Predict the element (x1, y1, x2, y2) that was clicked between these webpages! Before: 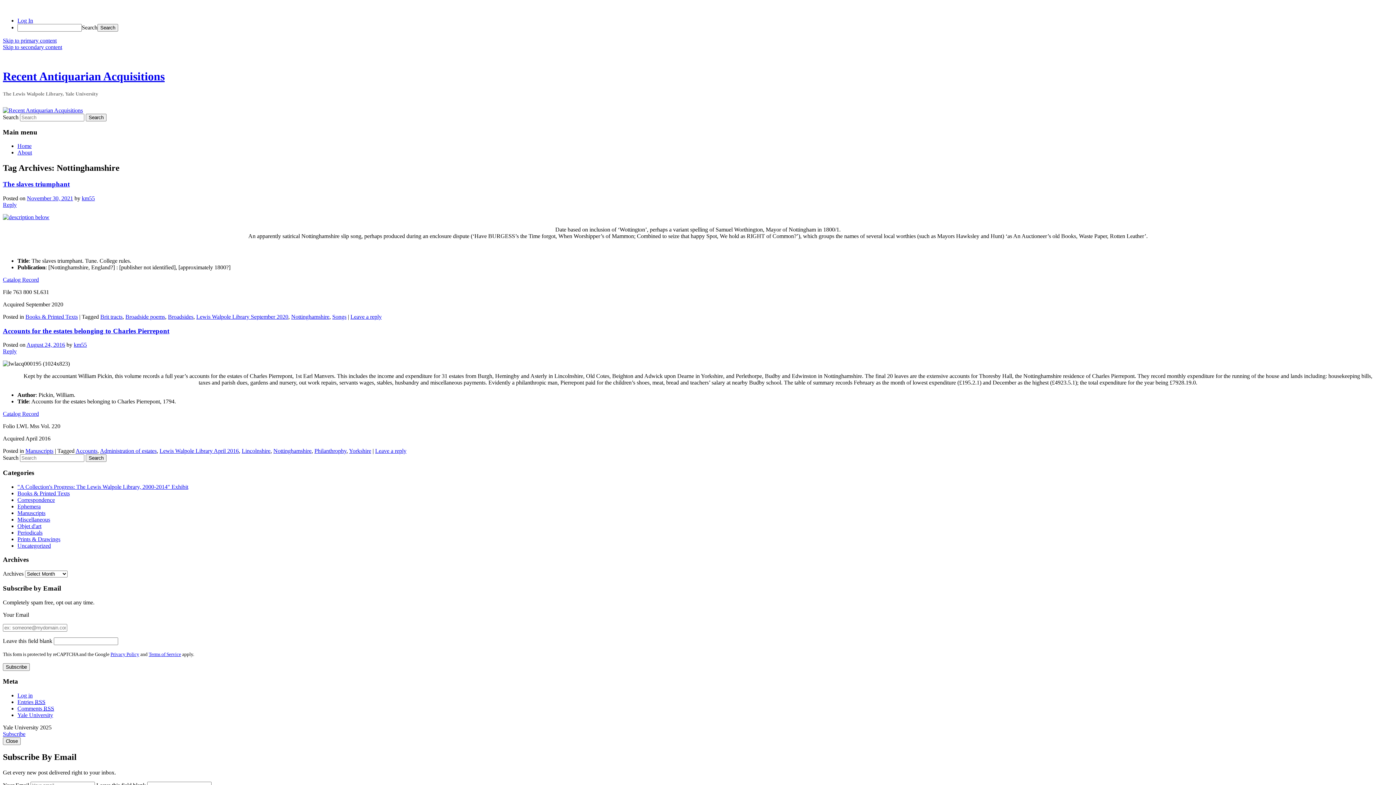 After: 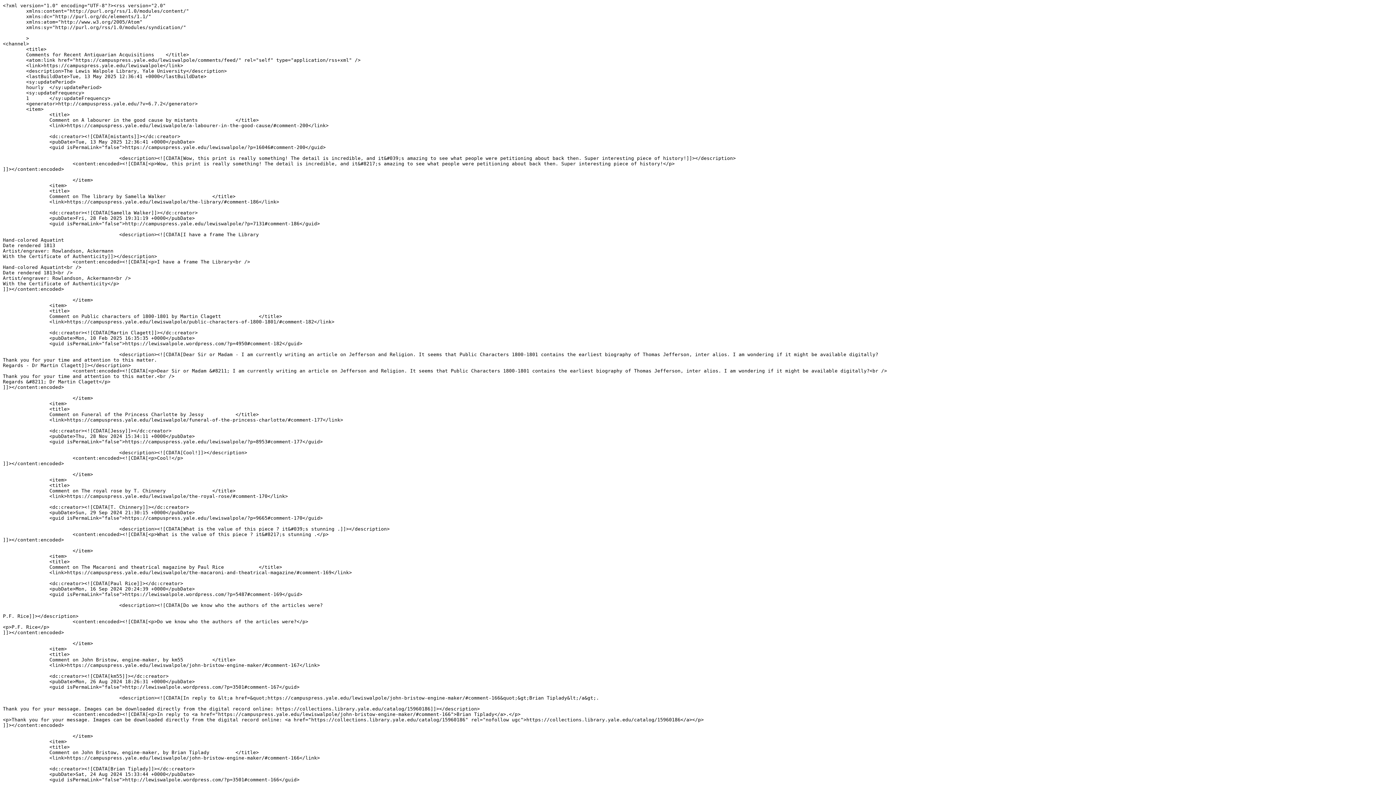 Action: label: Comments RSS bbox: (17, 705, 54, 712)